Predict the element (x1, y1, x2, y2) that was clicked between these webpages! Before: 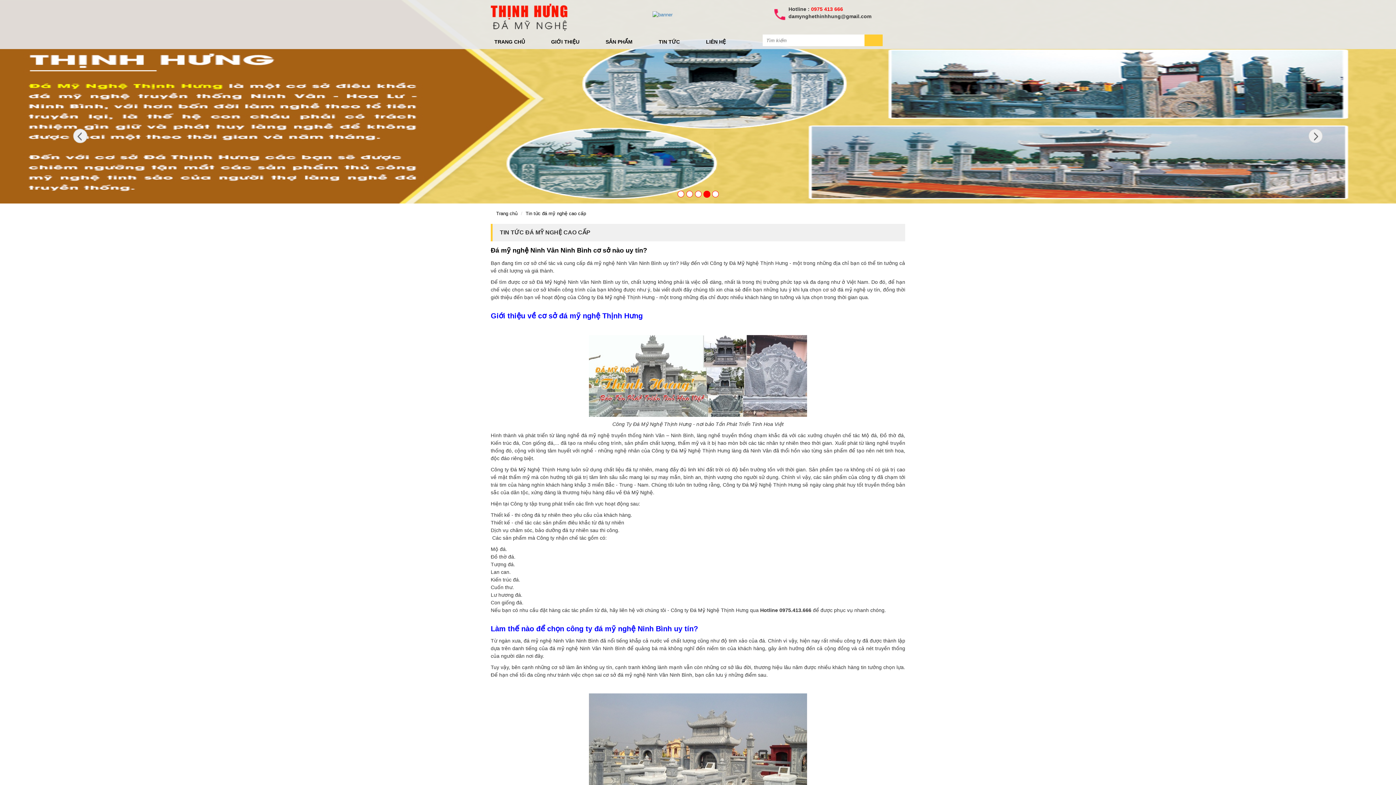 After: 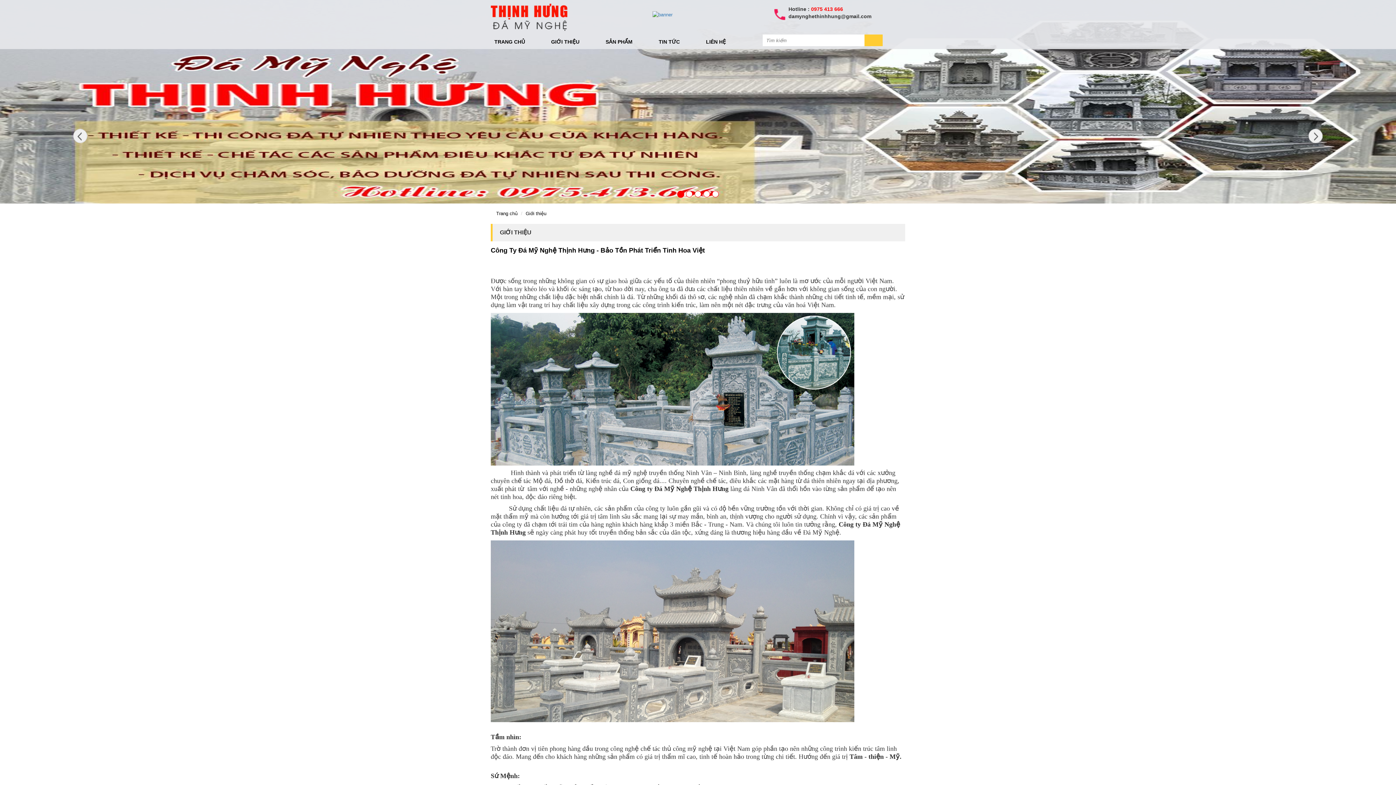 Action: bbox: (551, 34, 579, 49) label: GIỚI THIỆU